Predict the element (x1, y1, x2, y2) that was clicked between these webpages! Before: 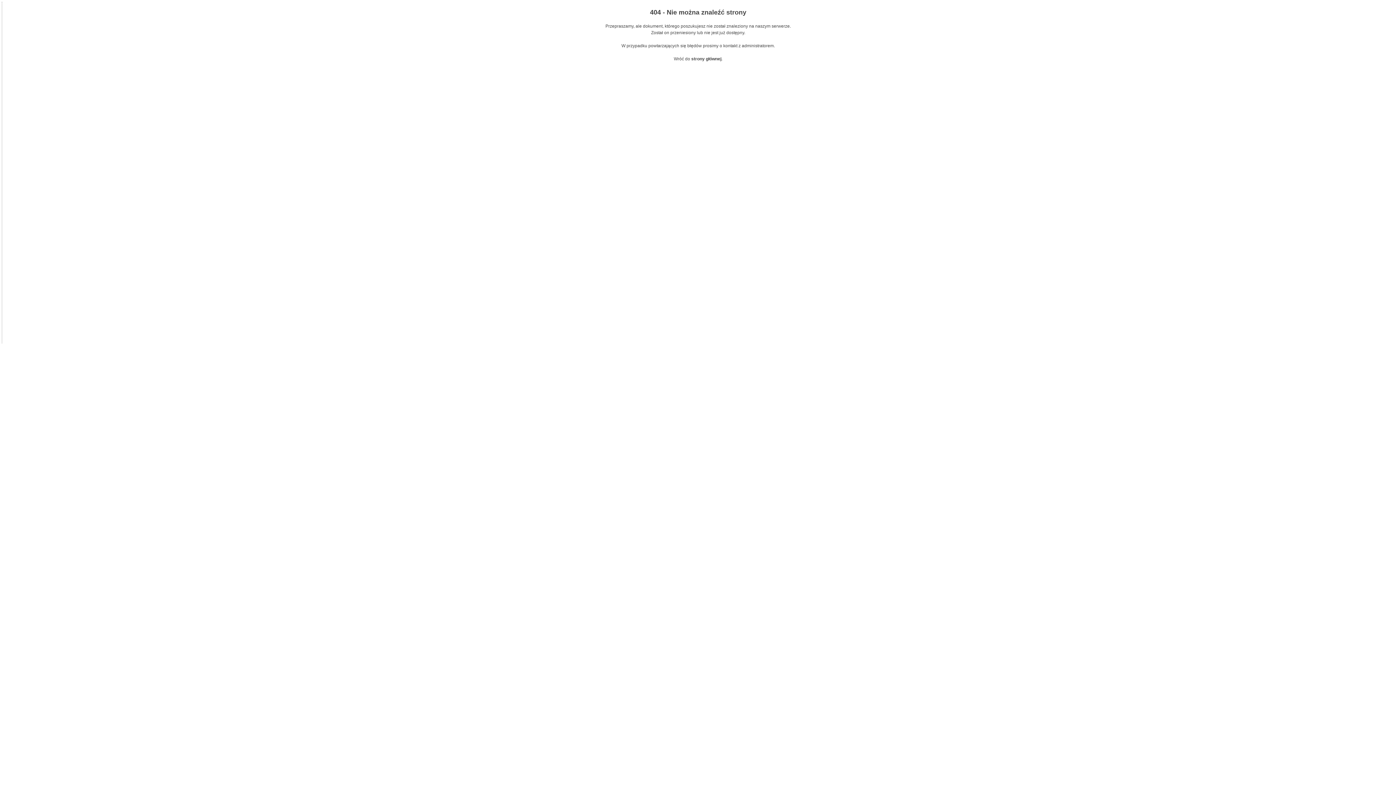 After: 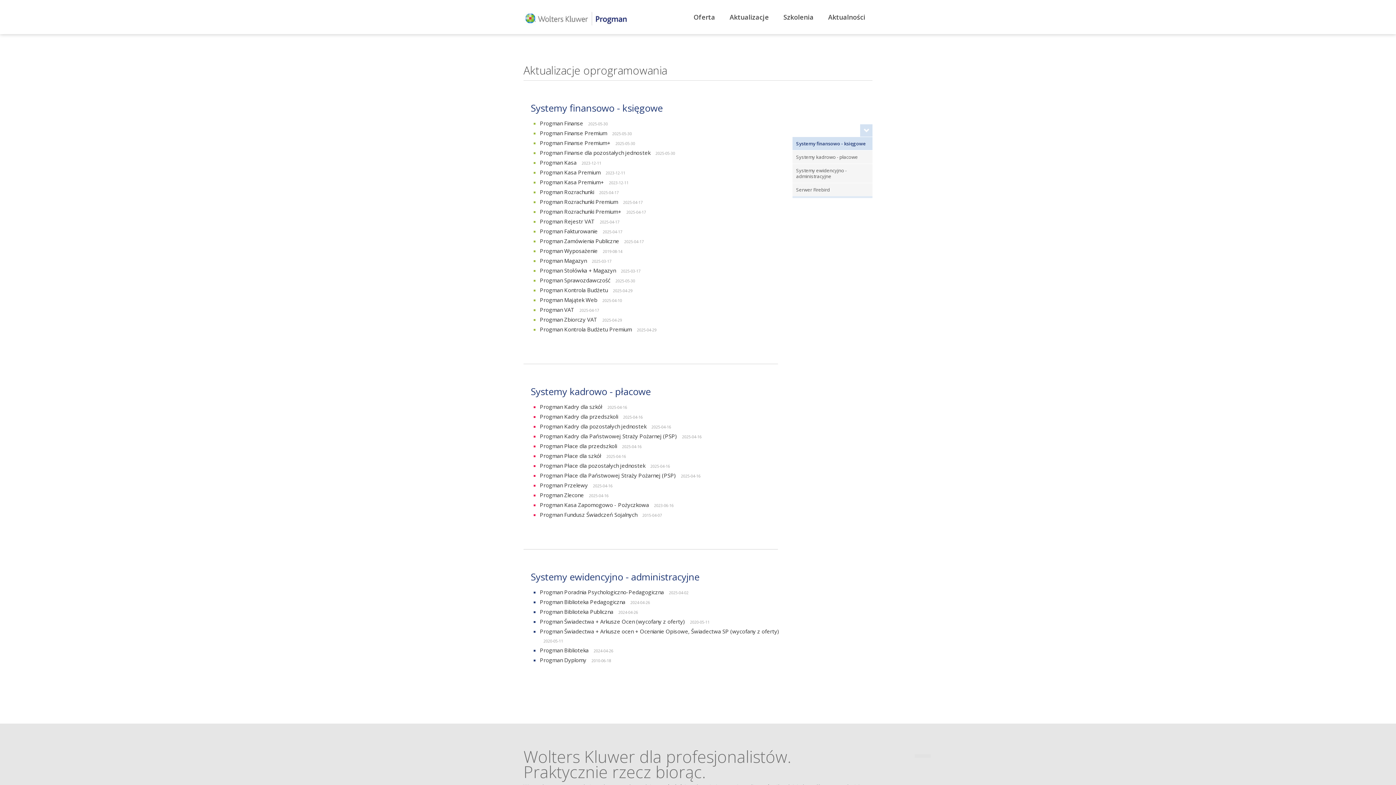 Action: label: strony głównej bbox: (691, 56, 721, 61)